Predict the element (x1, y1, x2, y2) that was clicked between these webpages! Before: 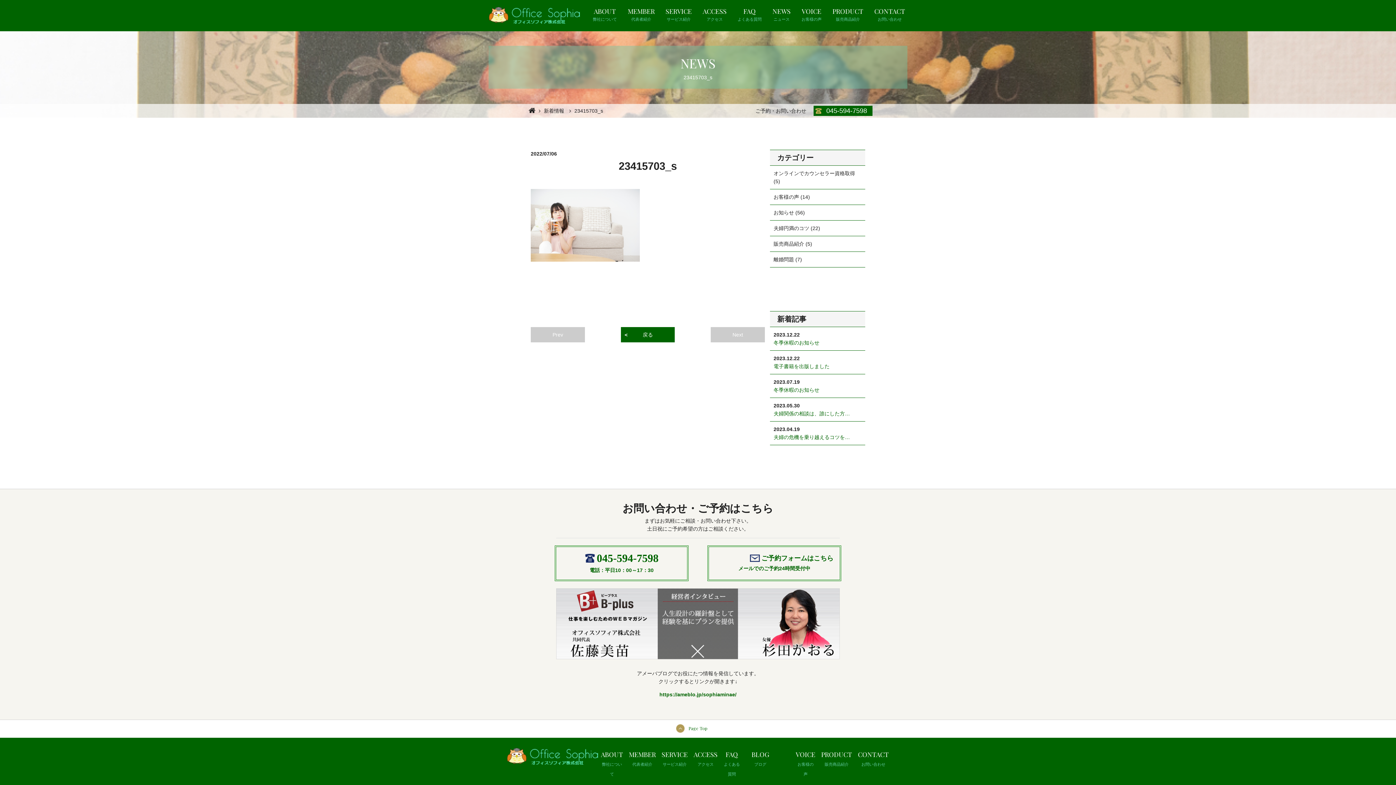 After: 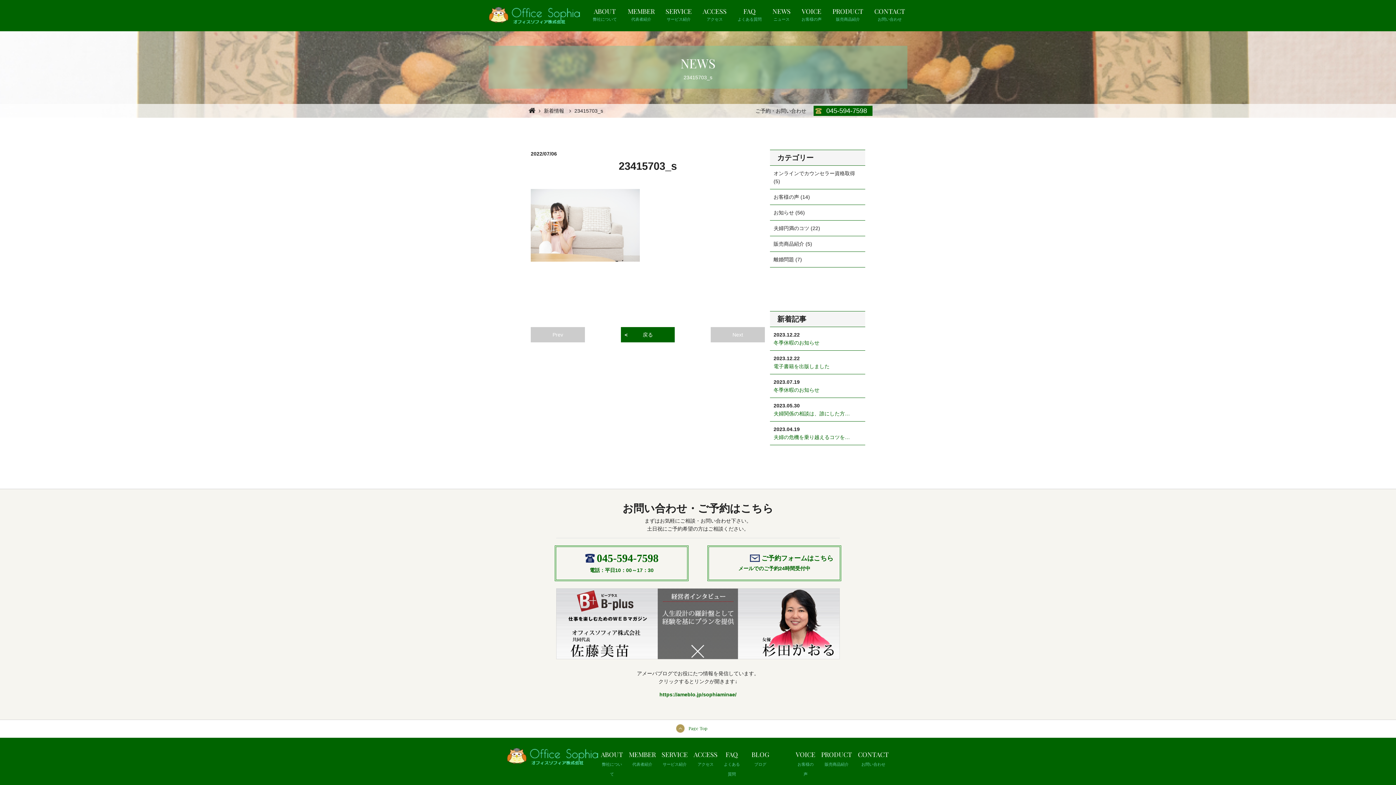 Action: bbox: (556, 588, 840, 659)